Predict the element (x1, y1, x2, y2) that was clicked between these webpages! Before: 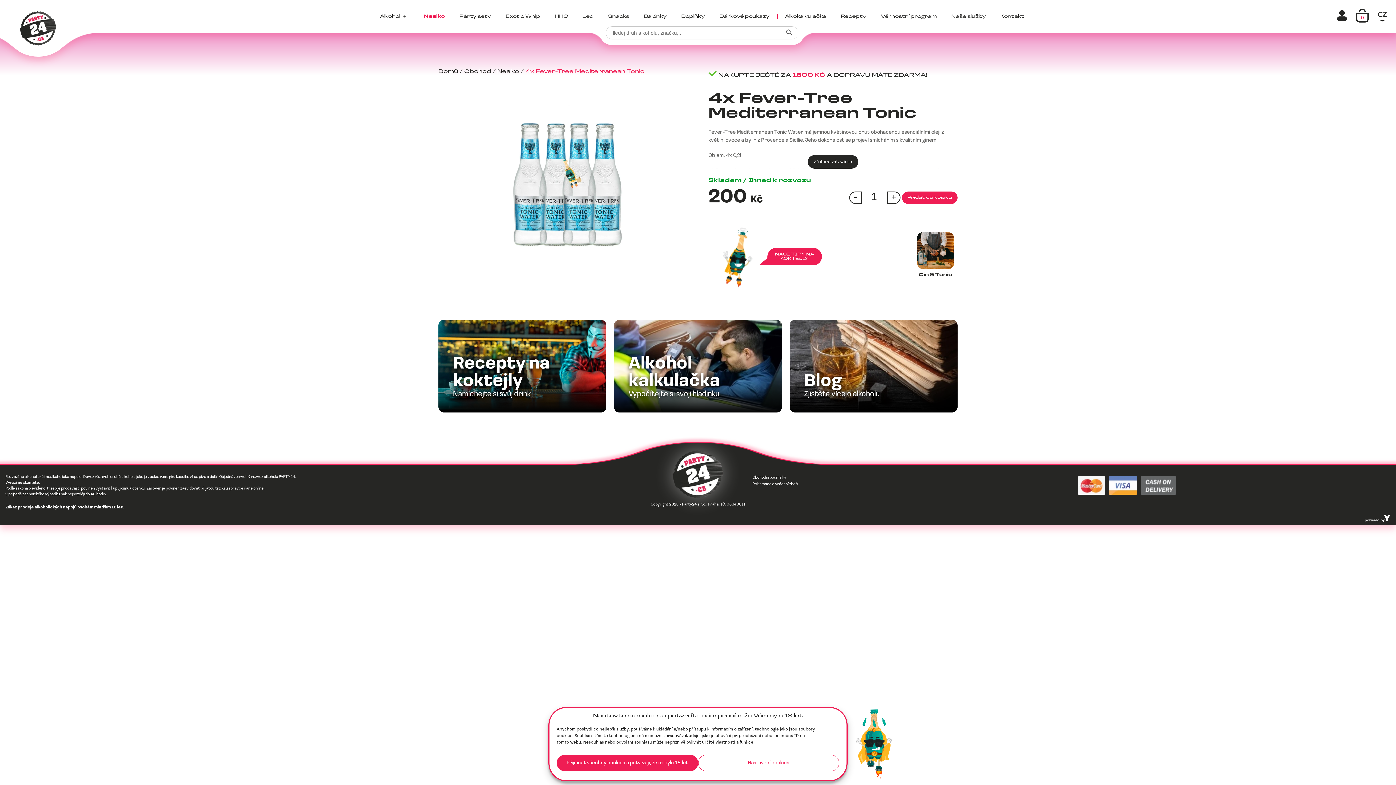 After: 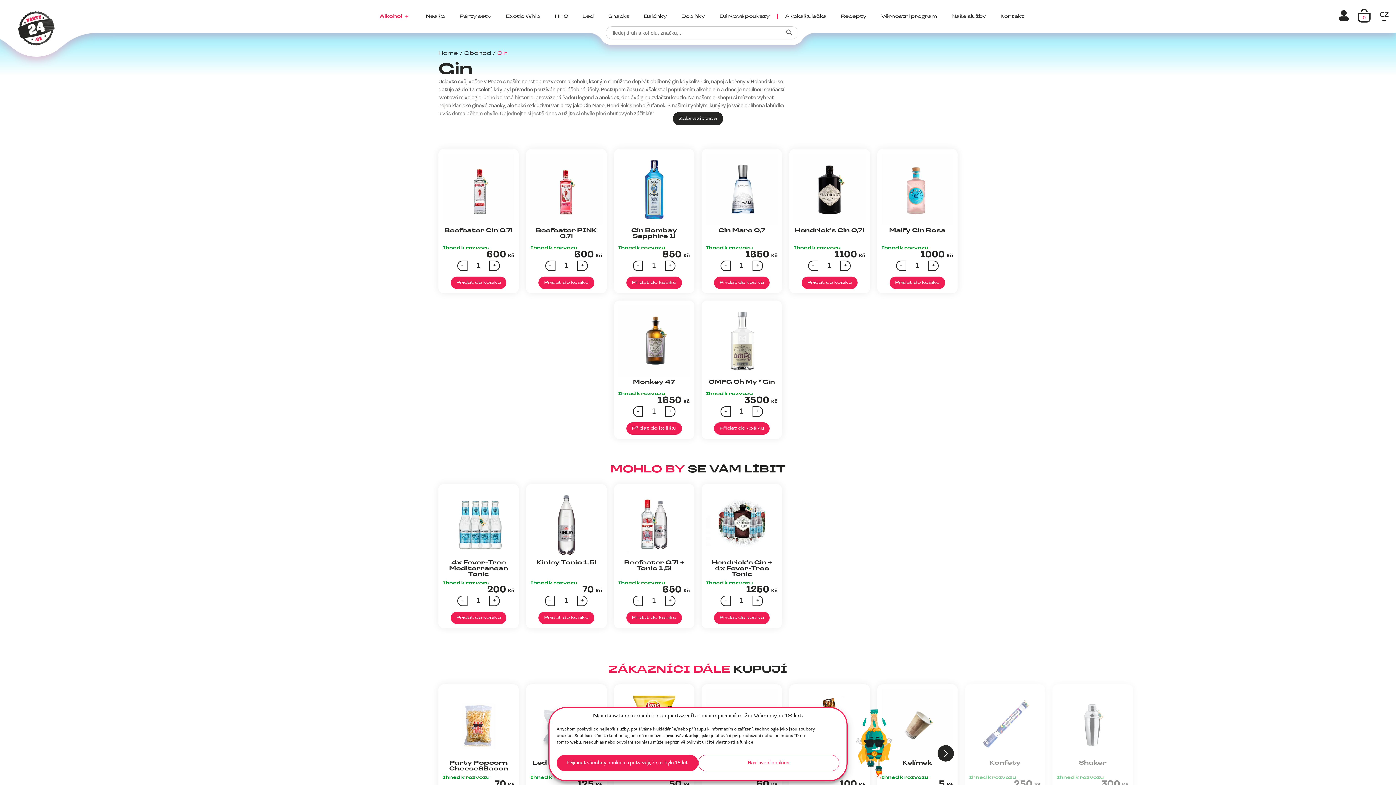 Action: bbox: (169, 475, 174, 479) label: gin